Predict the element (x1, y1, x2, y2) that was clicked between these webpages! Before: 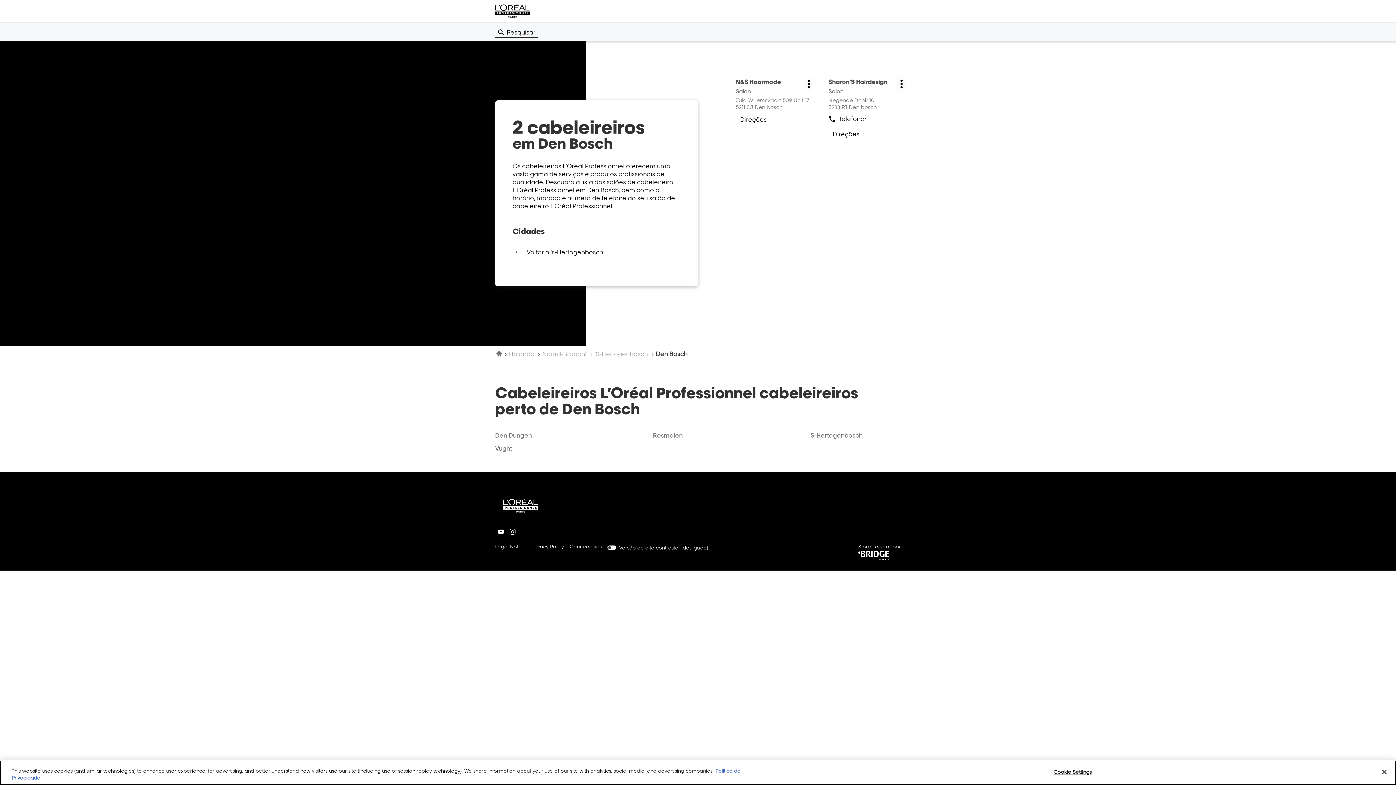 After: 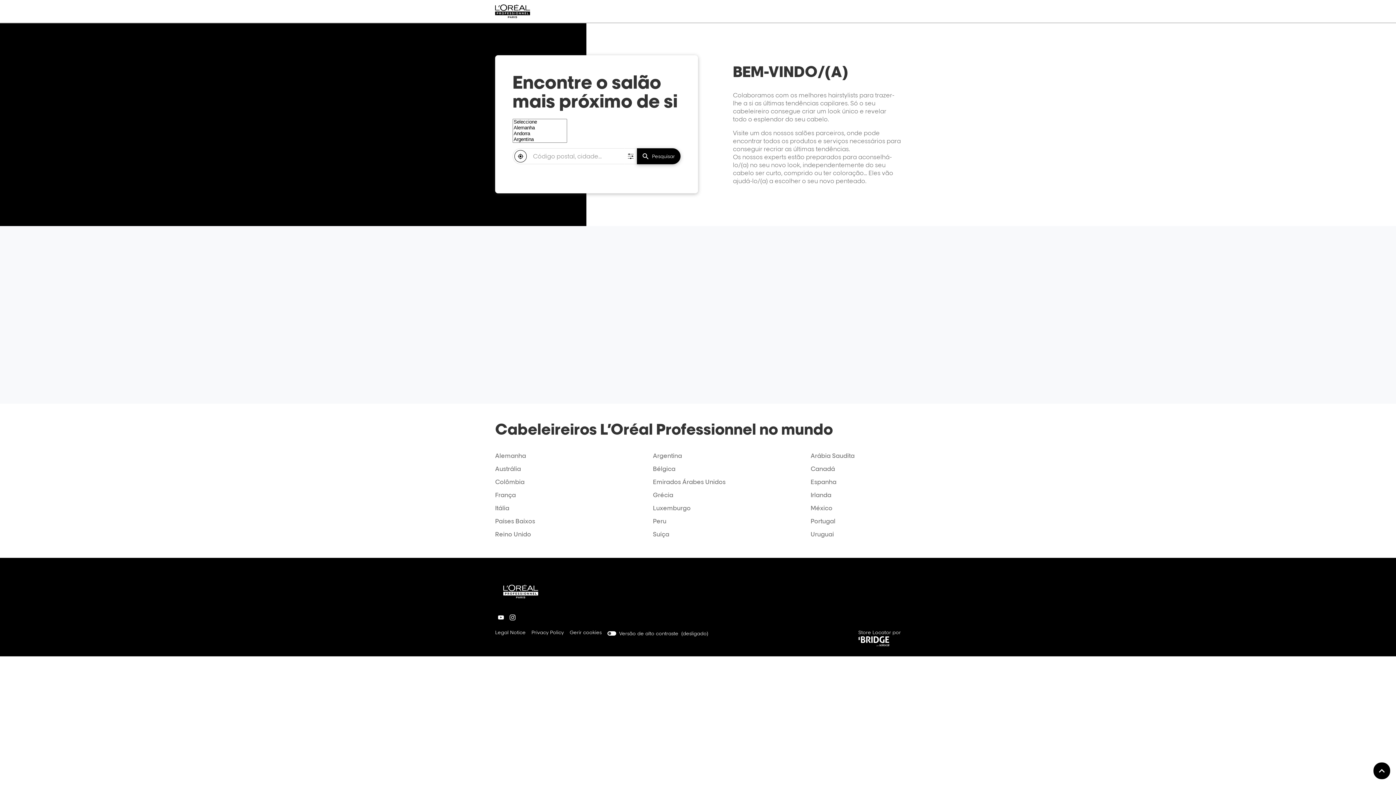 Action: bbox: (495, 4, 530, 18)